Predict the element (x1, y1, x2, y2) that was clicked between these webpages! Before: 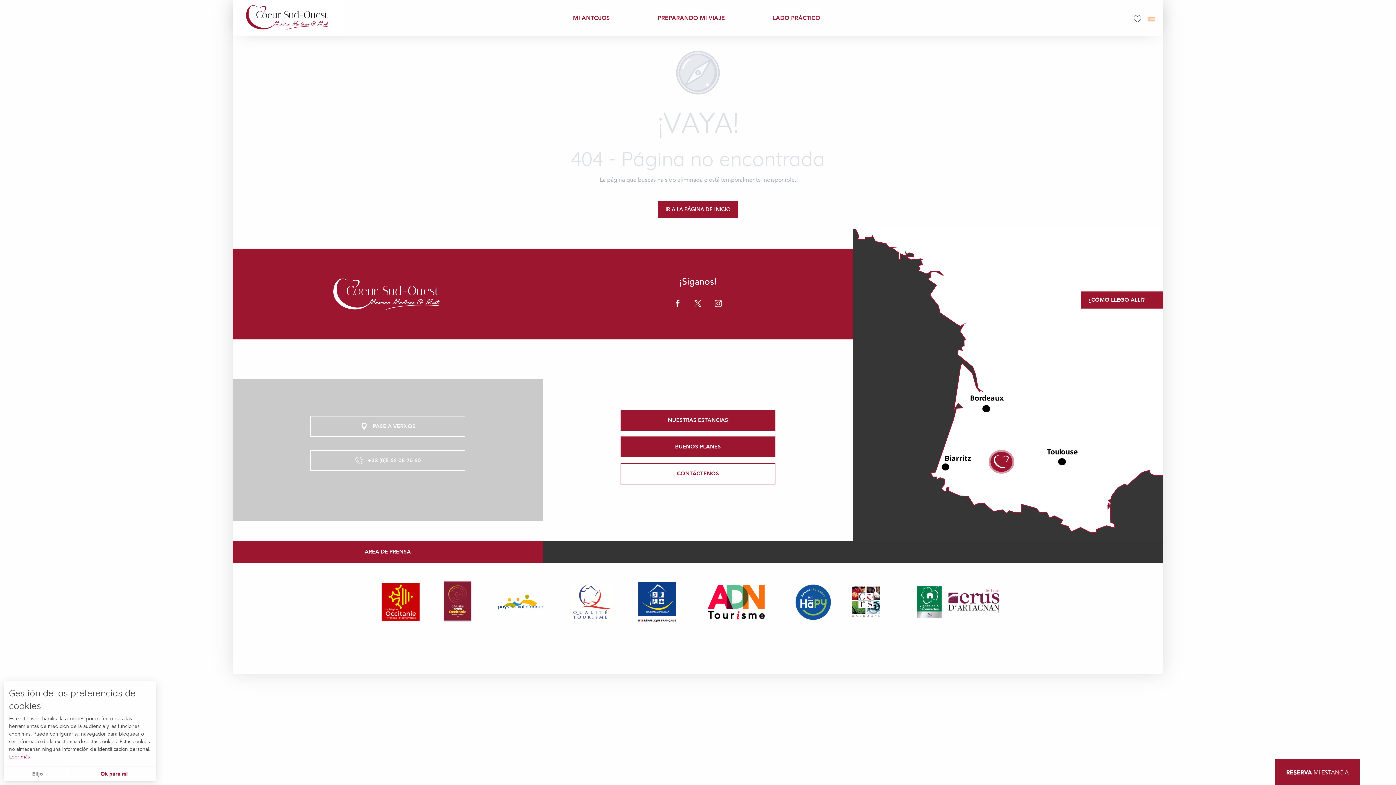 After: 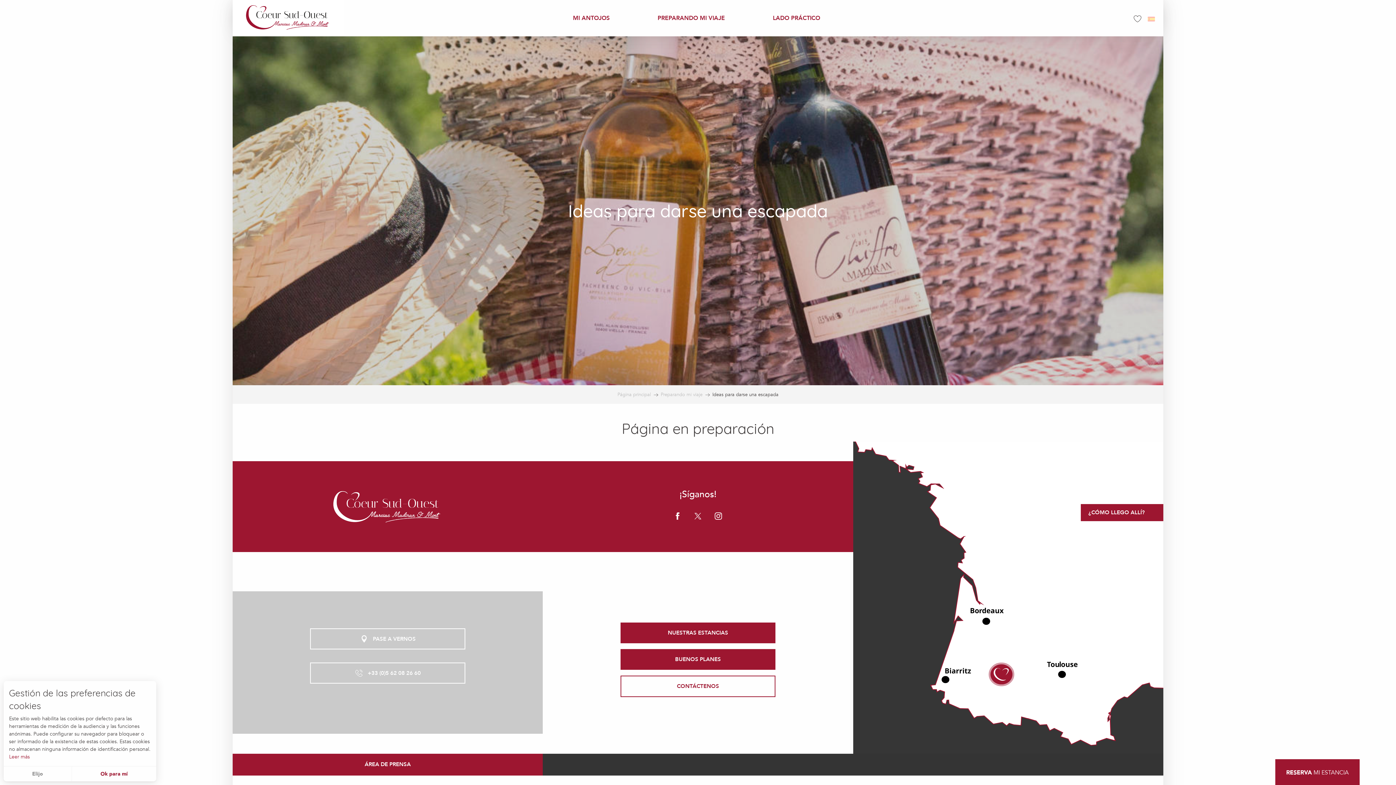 Action: label: NUESTRAS ESTANCIAS bbox: (620, 410, 775, 430)